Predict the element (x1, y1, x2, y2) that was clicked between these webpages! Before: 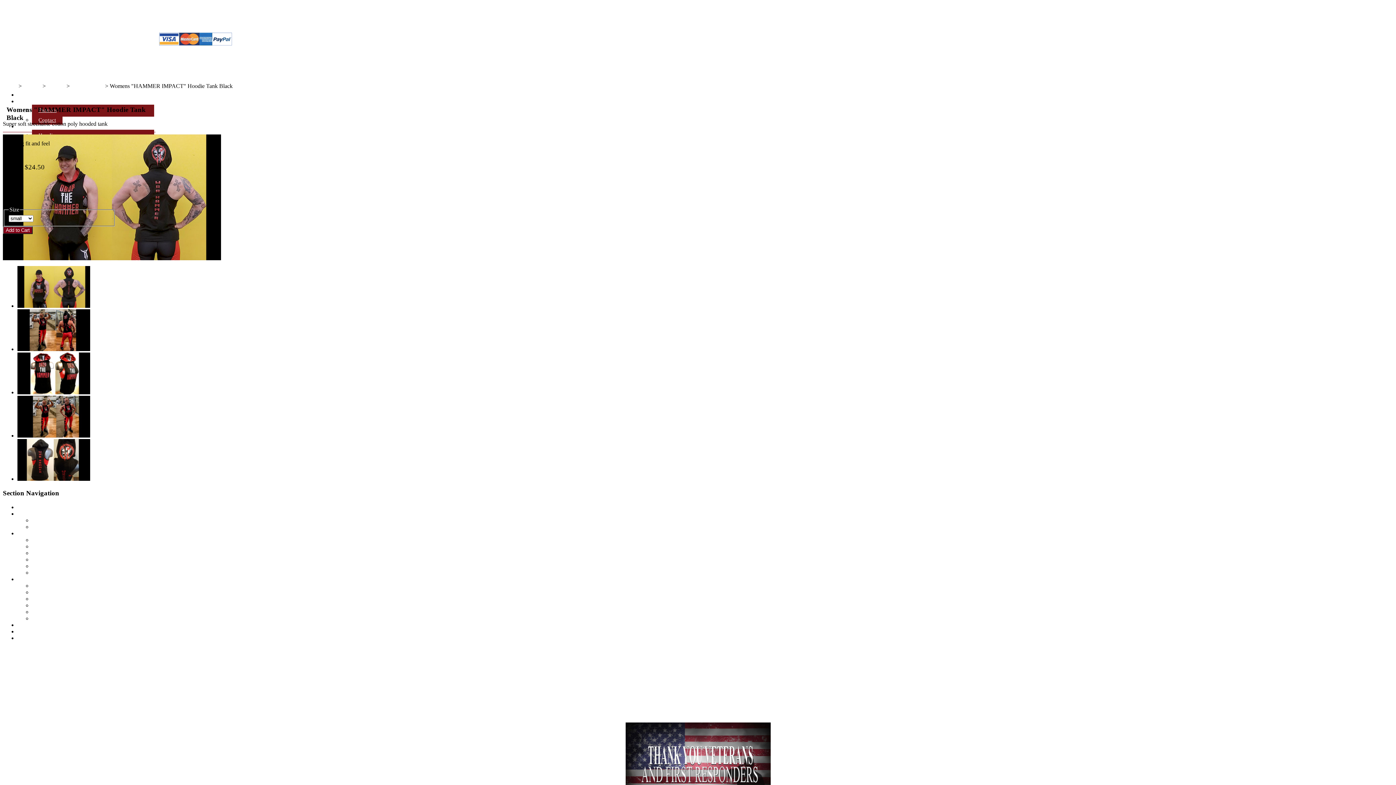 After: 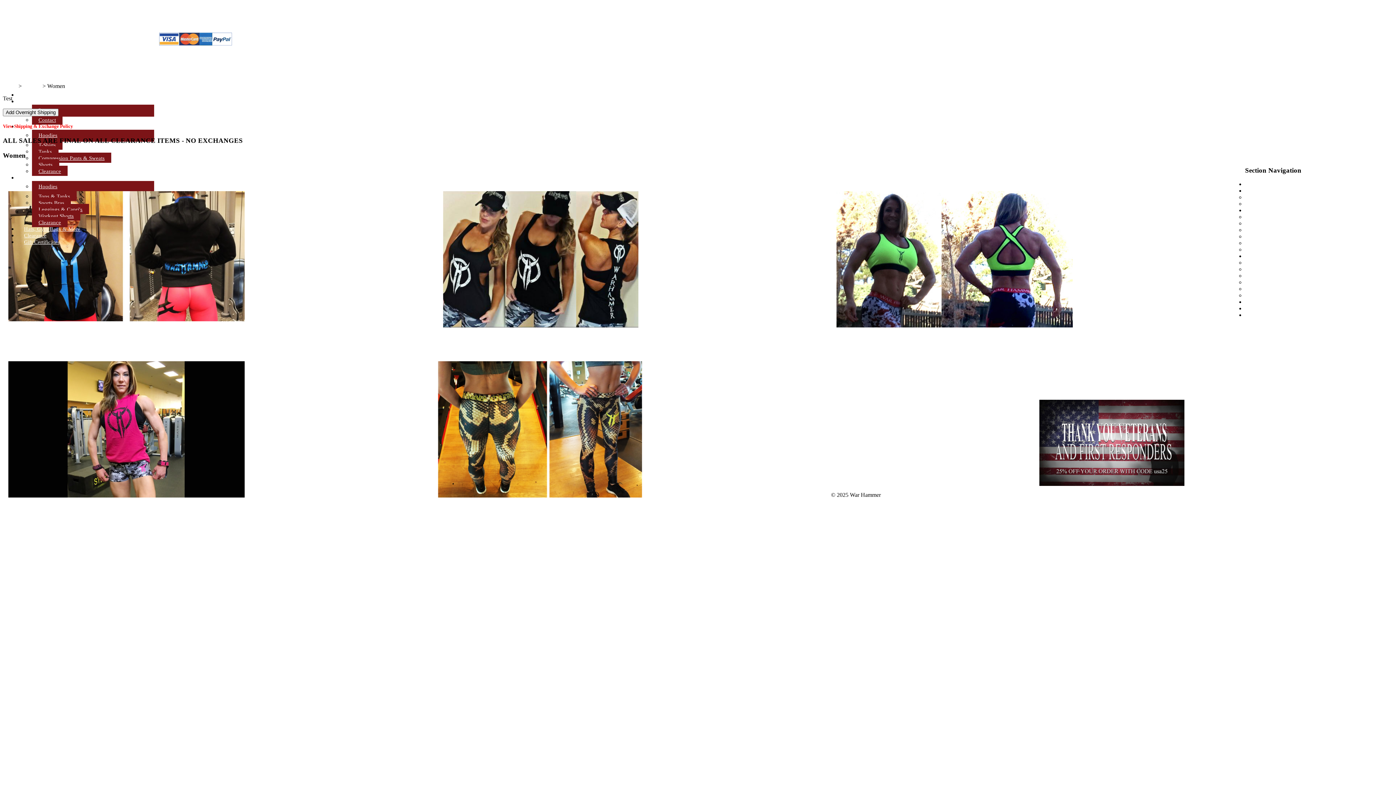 Action: bbox: (47, 82, 66, 89) label: Women 